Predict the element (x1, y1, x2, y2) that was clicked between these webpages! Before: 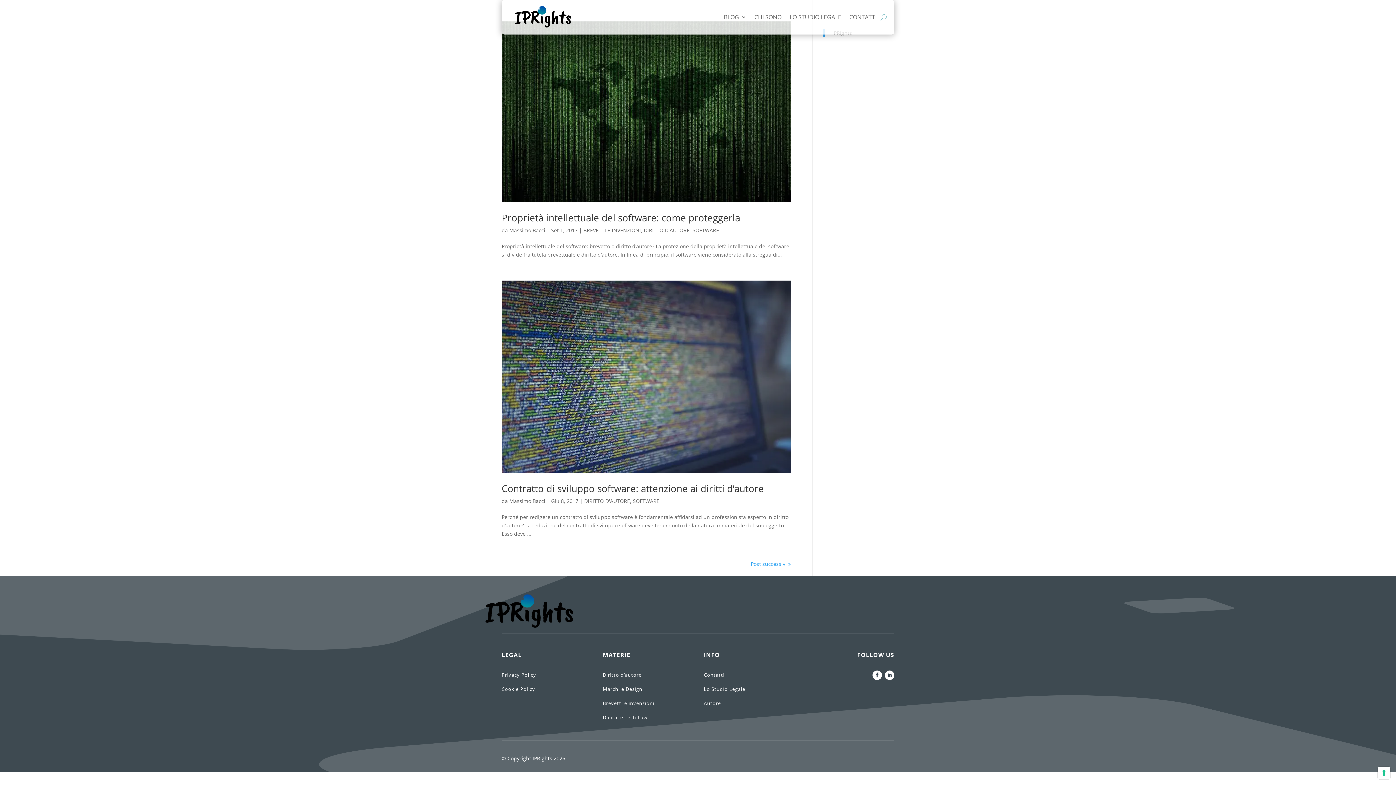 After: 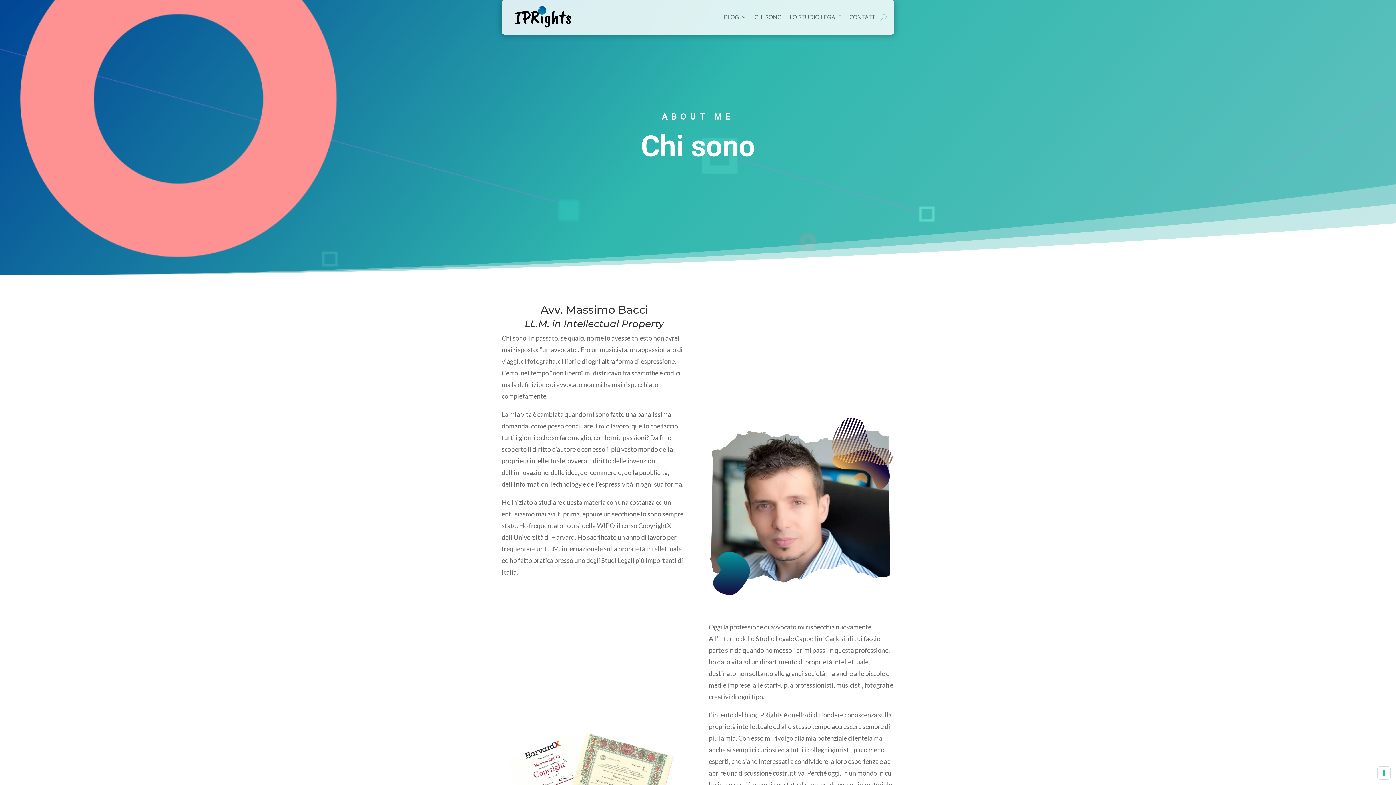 Action: label: Autore bbox: (704, 700, 721, 706)